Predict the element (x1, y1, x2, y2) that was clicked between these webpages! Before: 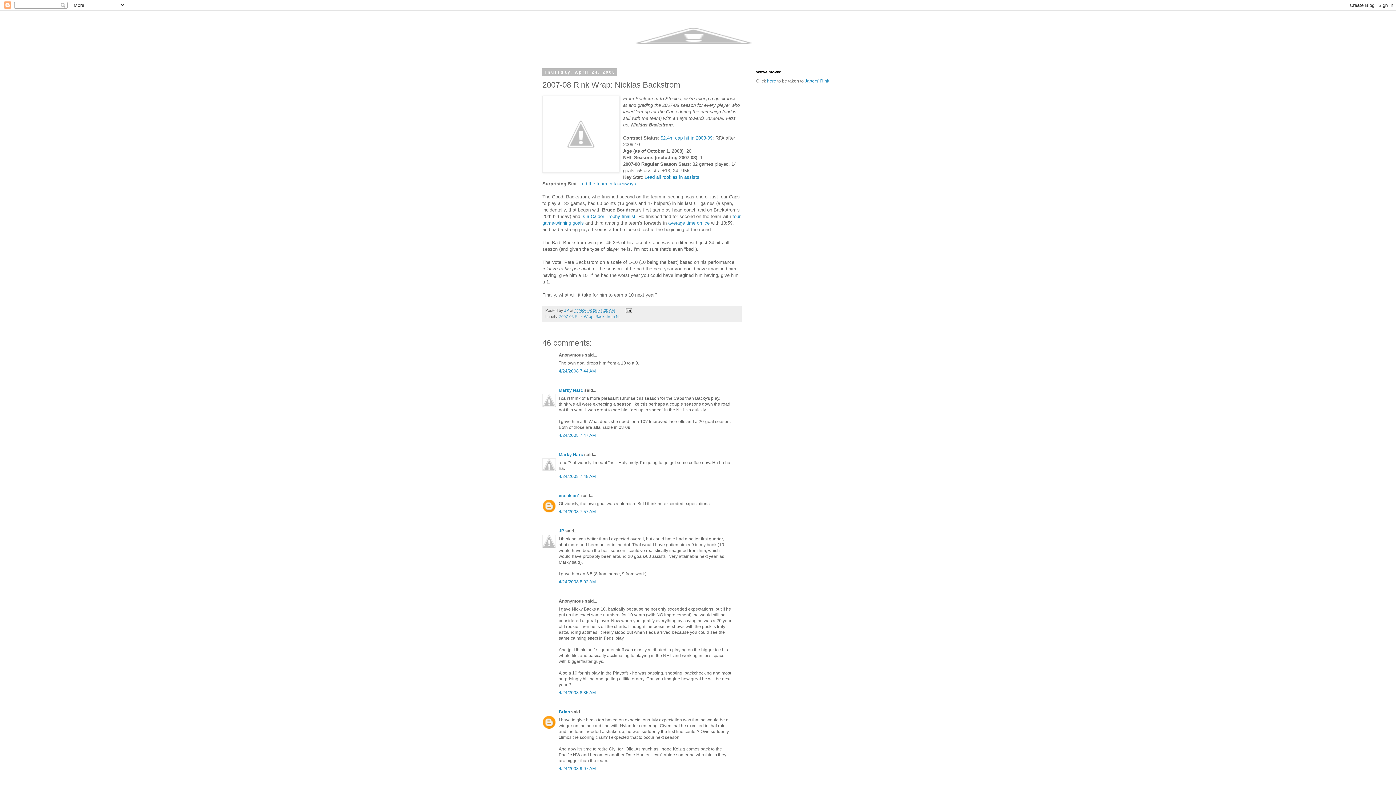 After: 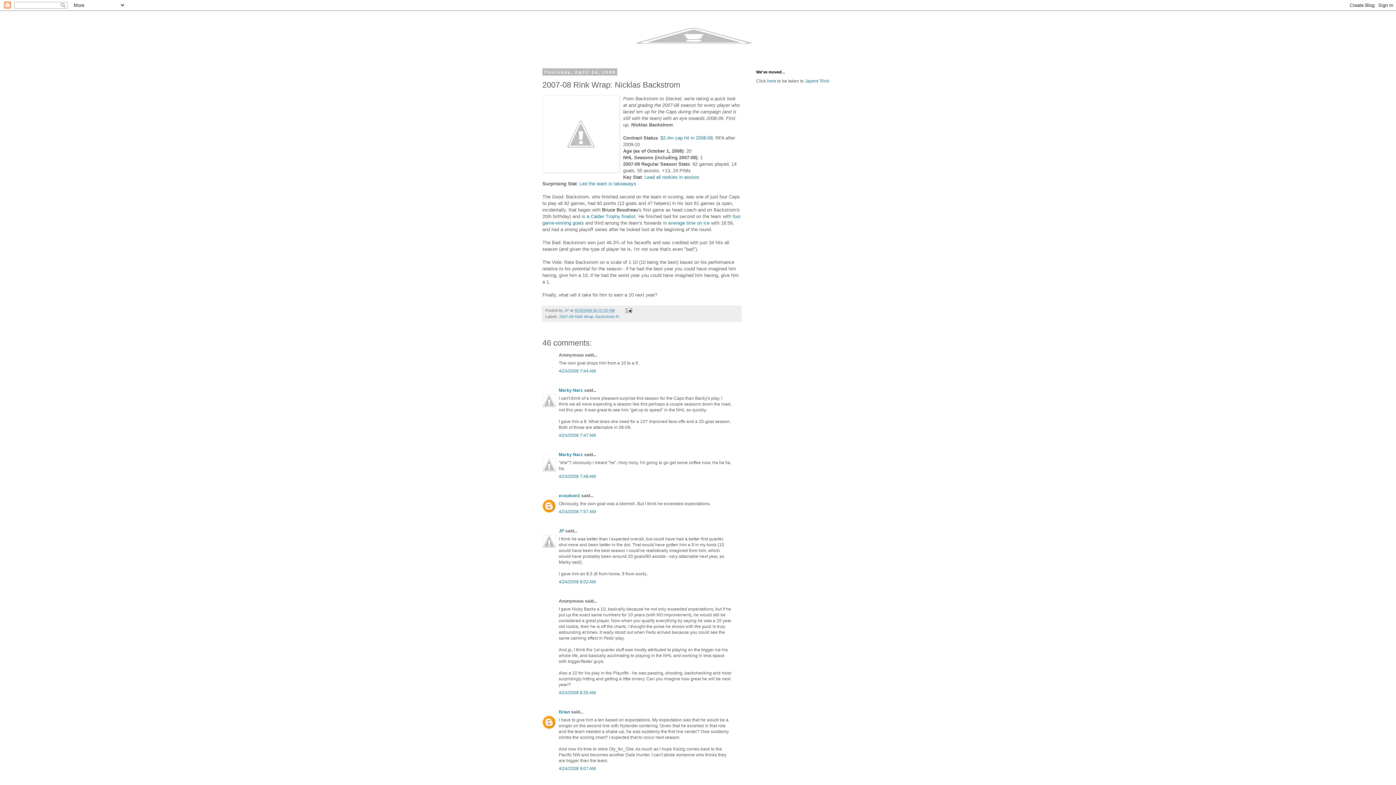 Action: bbox: (574, 308, 614, 312) label: 4/24/2008 06:31:00 AM